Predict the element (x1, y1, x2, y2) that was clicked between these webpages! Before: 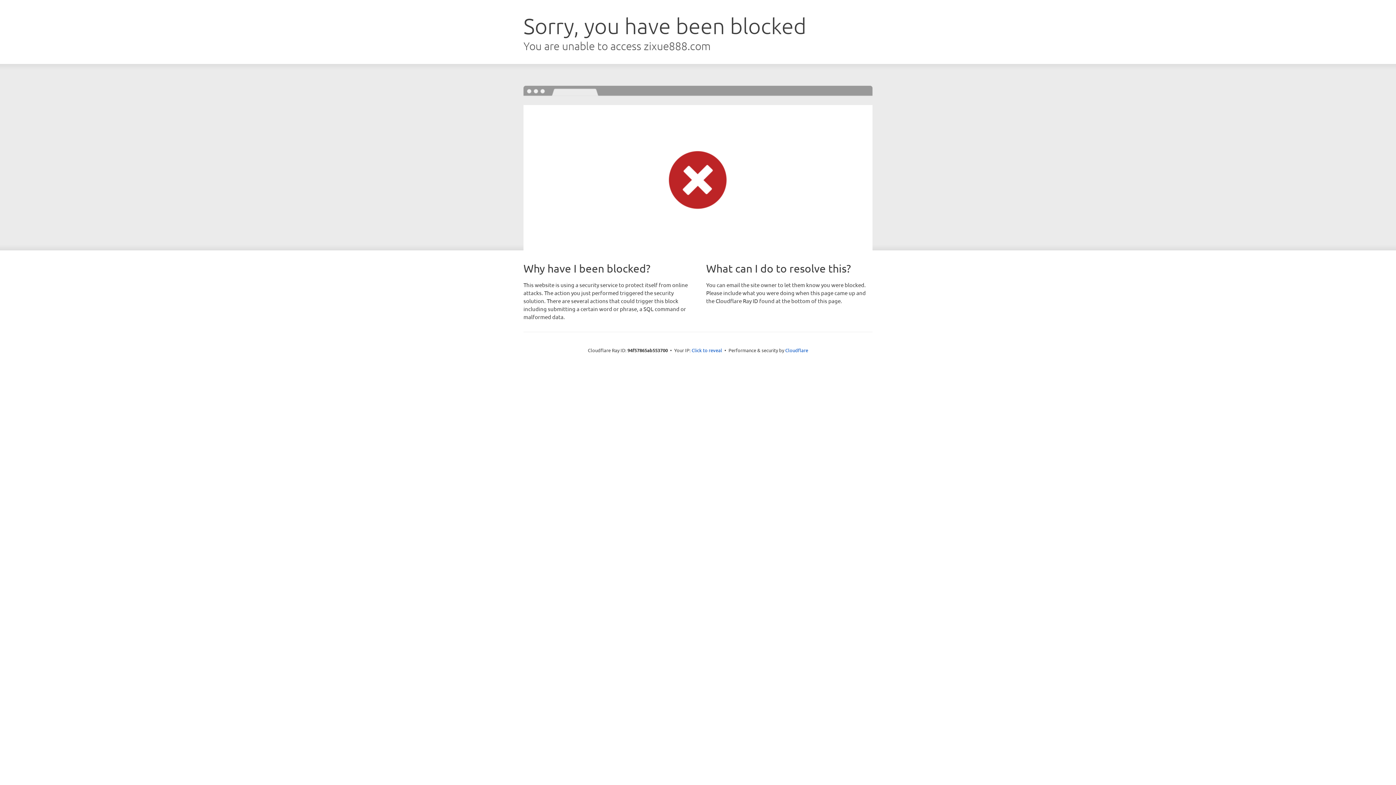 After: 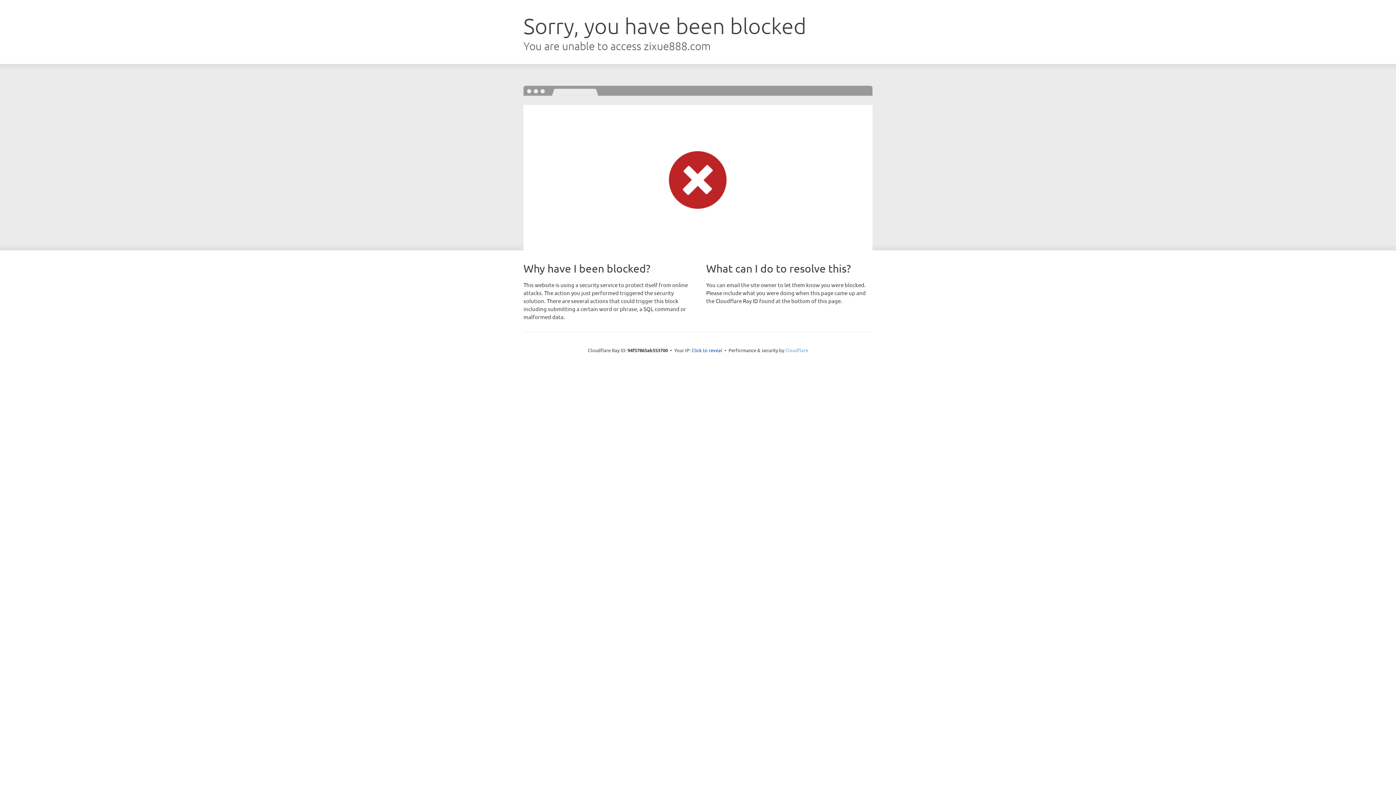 Action: bbox: (785, 347, 808, 353) label: Cloudflare